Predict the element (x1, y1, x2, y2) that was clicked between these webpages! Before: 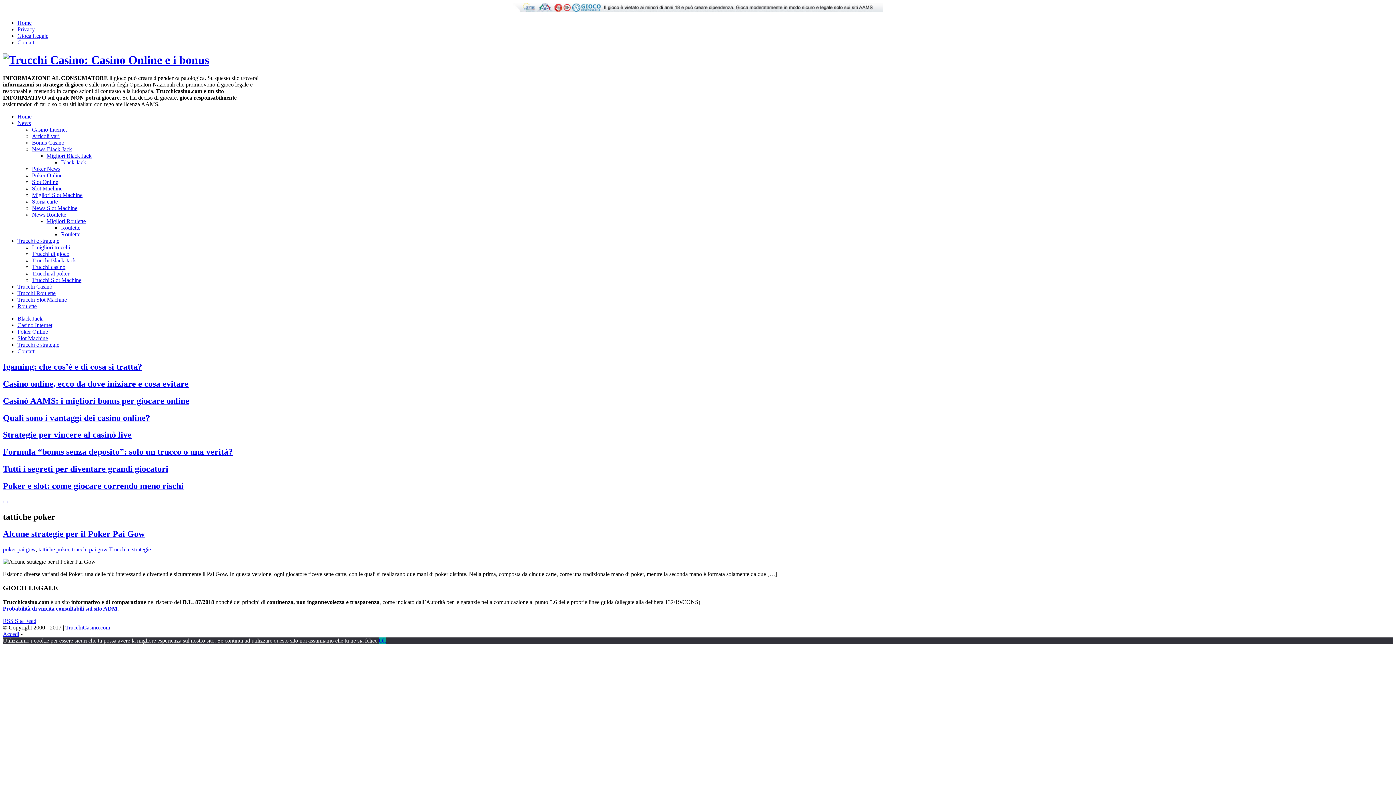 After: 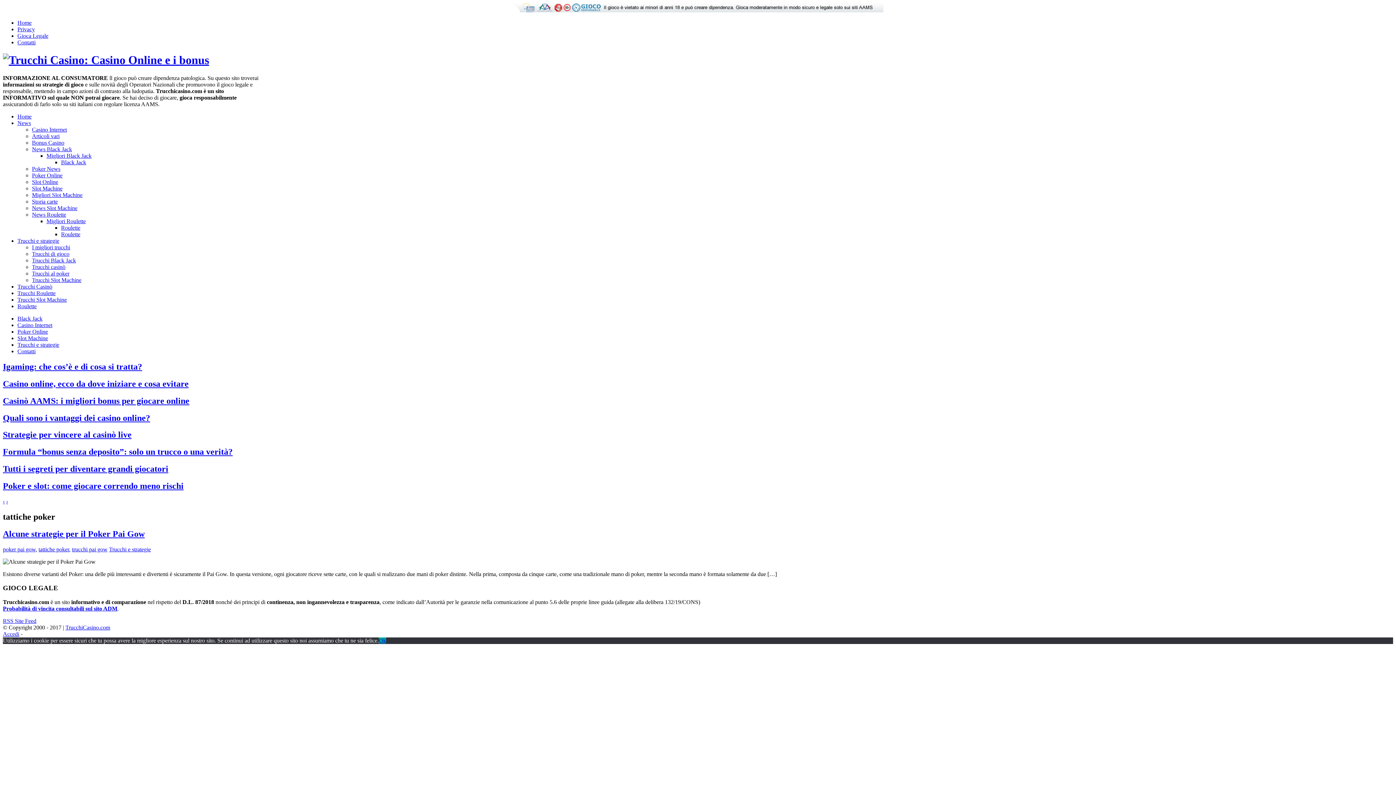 Action: bbox: (38, 546, 69, 552) label: tattiche poker